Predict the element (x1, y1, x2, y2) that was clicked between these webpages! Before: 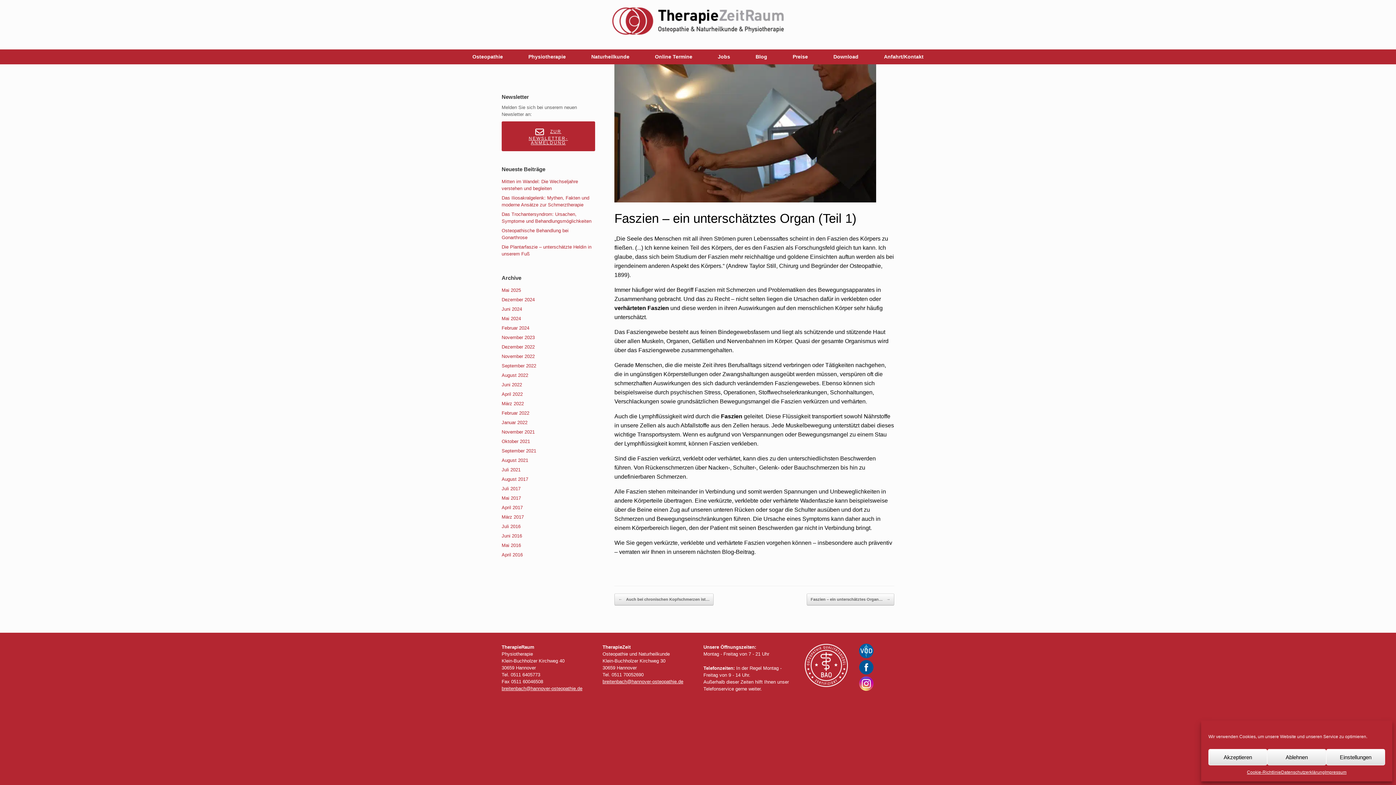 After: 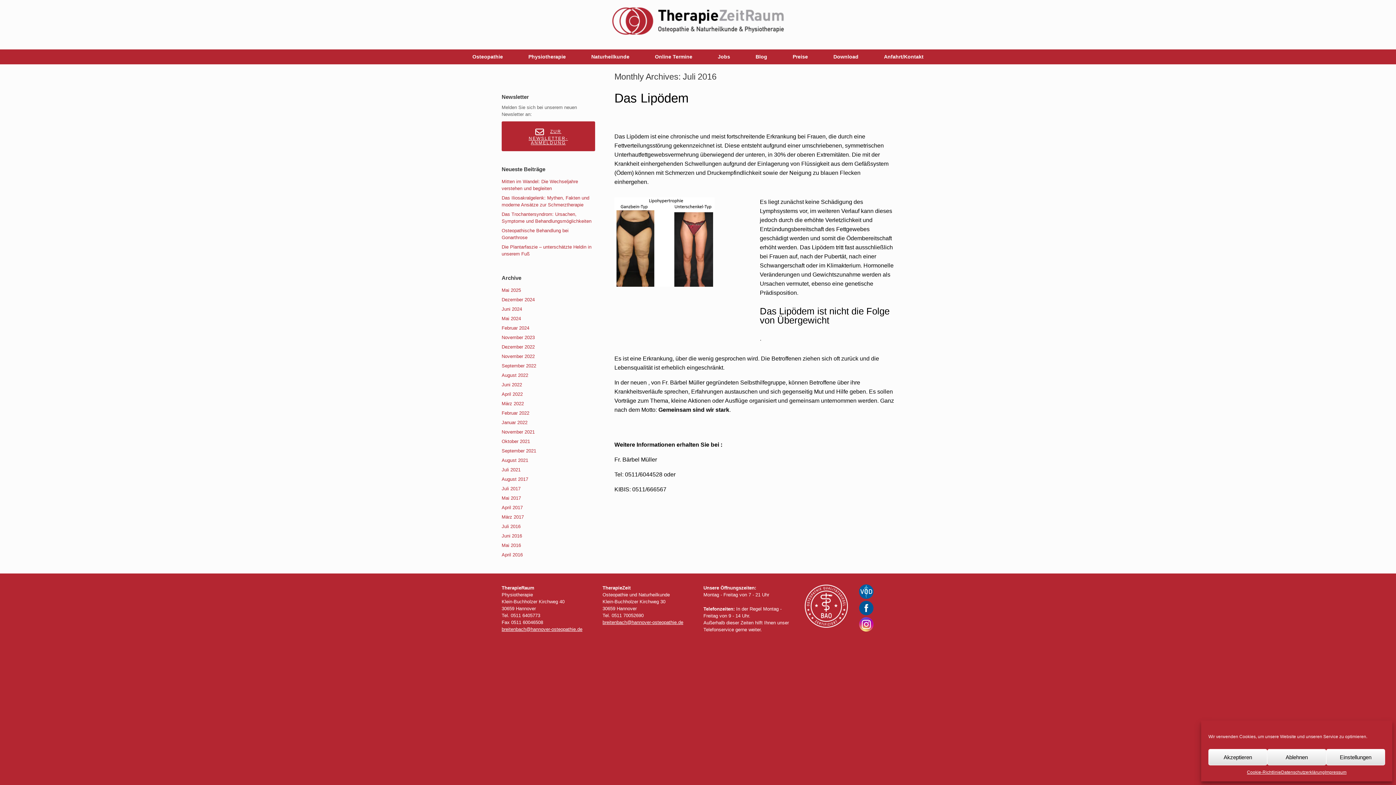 Action: label: Juli 2016 bbox: (501, 524, 520, 529)